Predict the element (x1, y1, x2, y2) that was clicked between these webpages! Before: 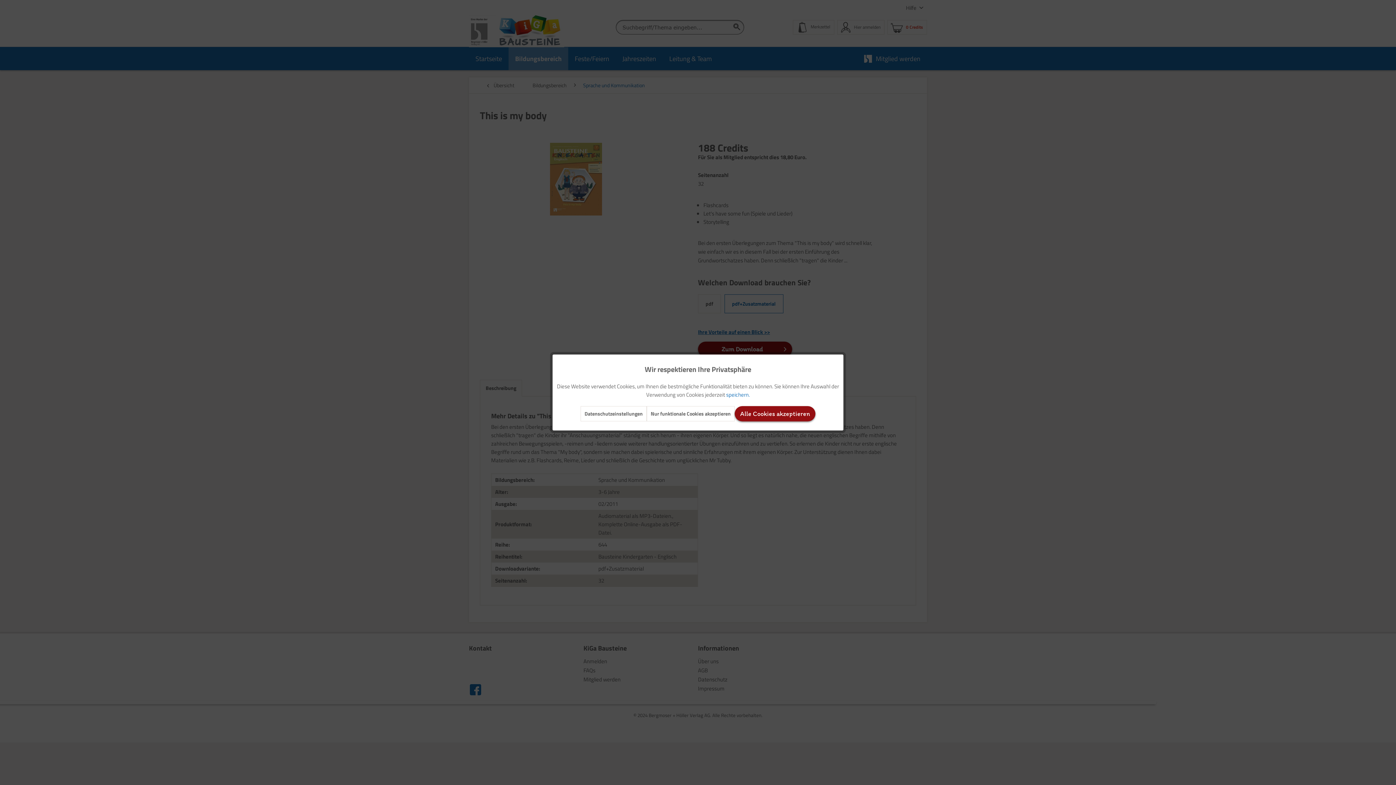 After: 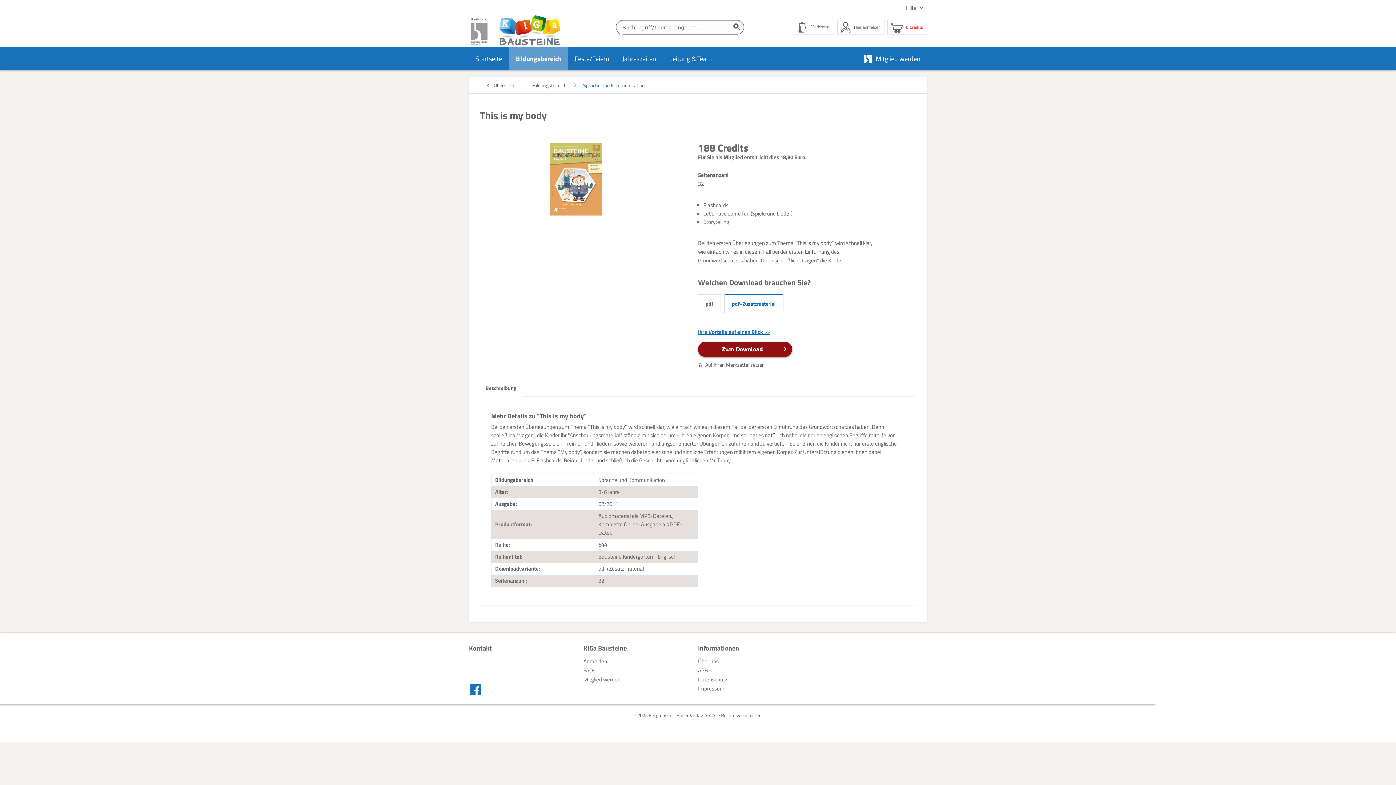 Action: label: speichern. bbox: (726, 390, 750, 399)